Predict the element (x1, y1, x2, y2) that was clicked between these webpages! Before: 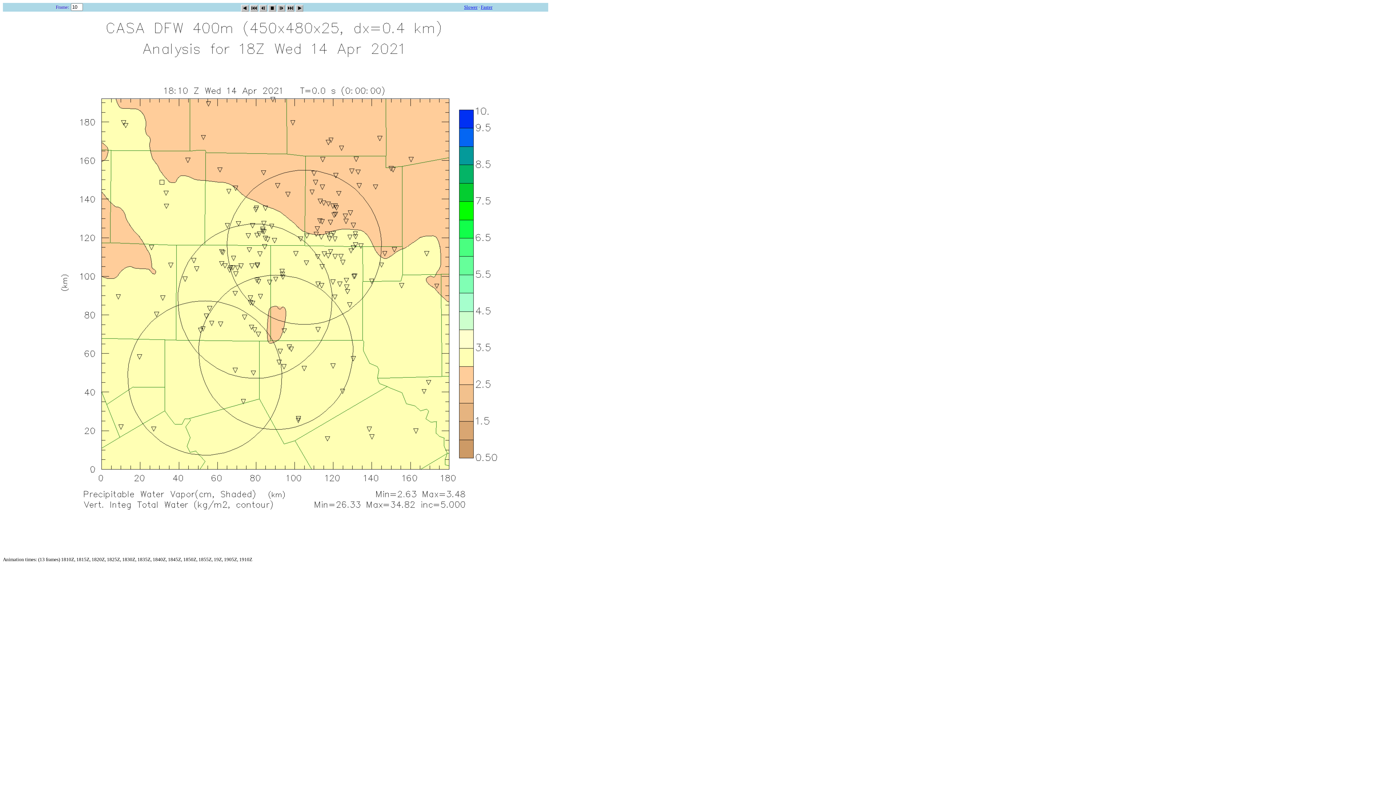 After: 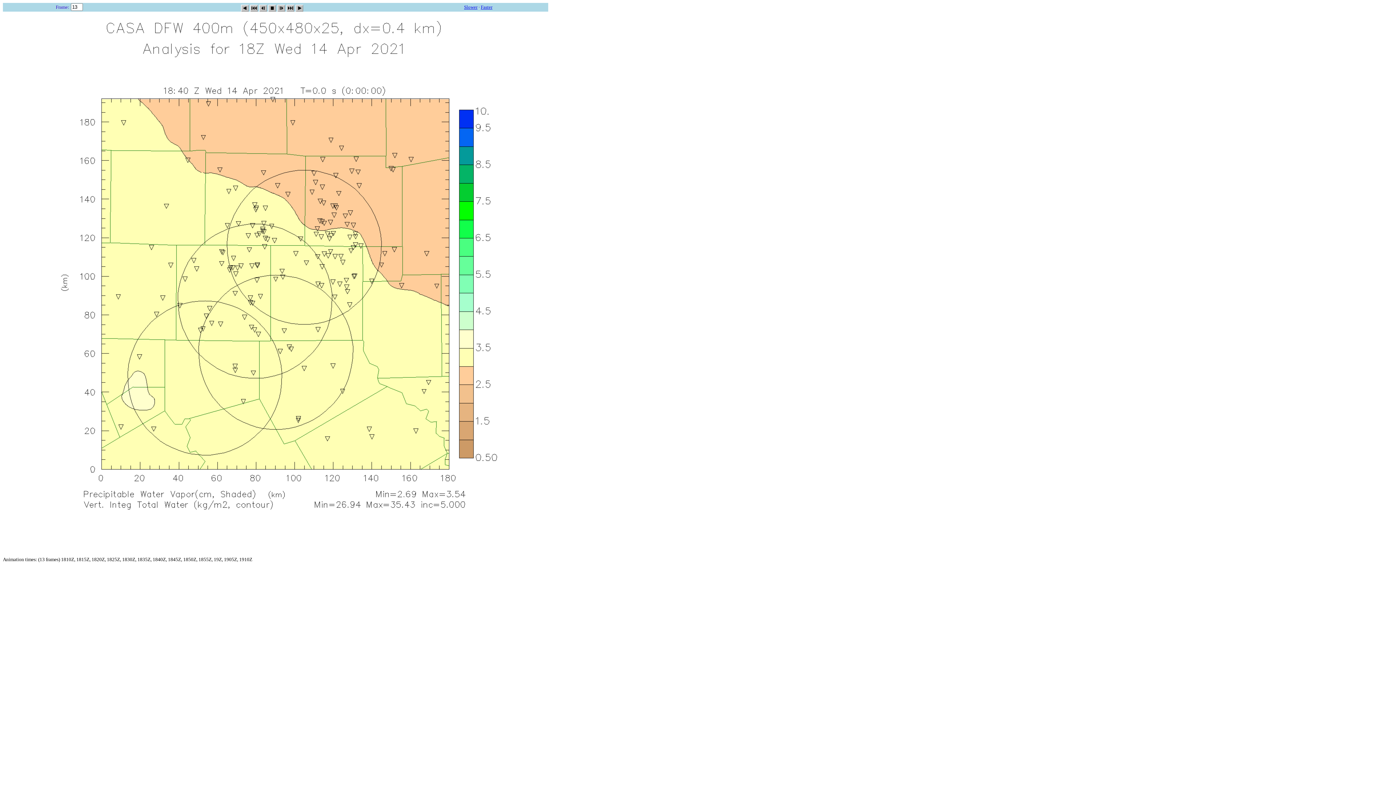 Action: bbox: (240, 2, 248, 9)